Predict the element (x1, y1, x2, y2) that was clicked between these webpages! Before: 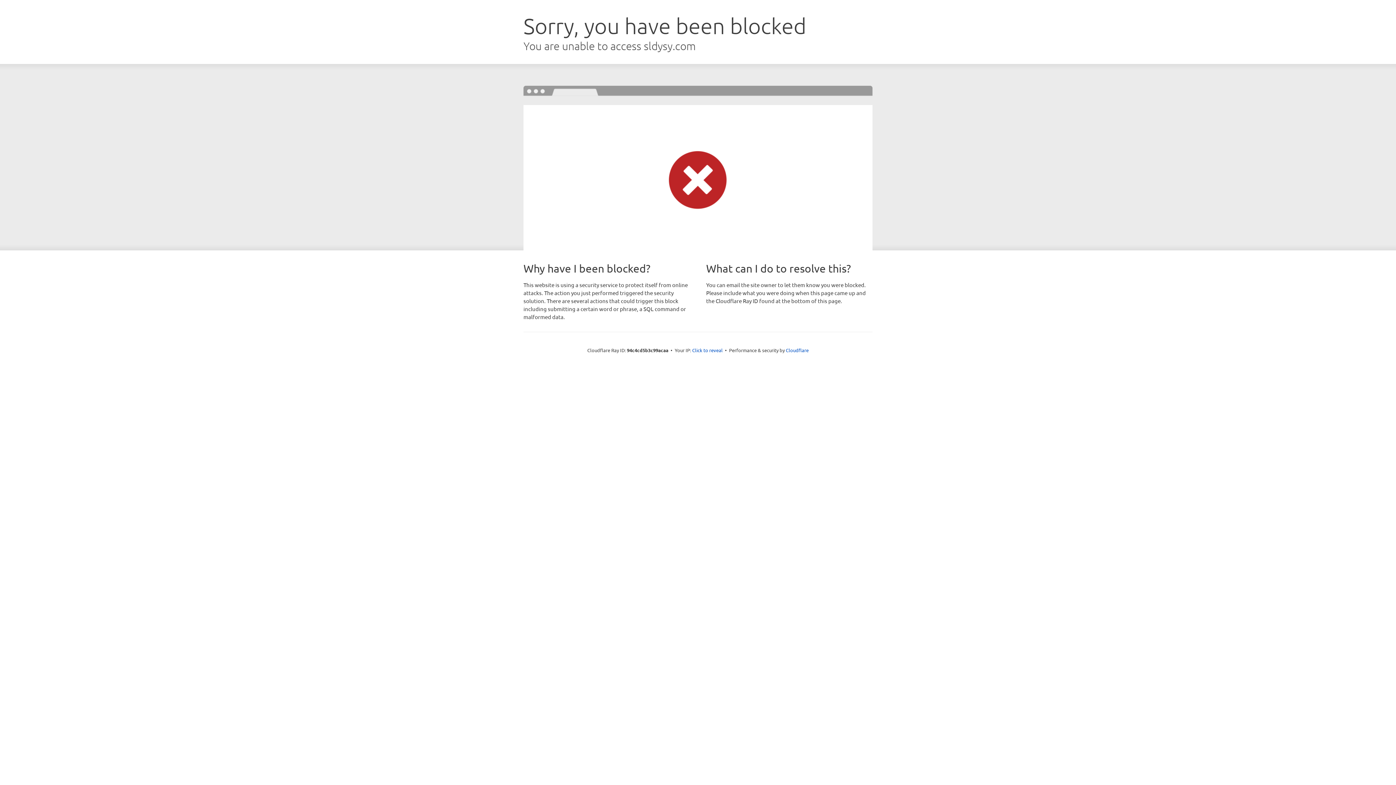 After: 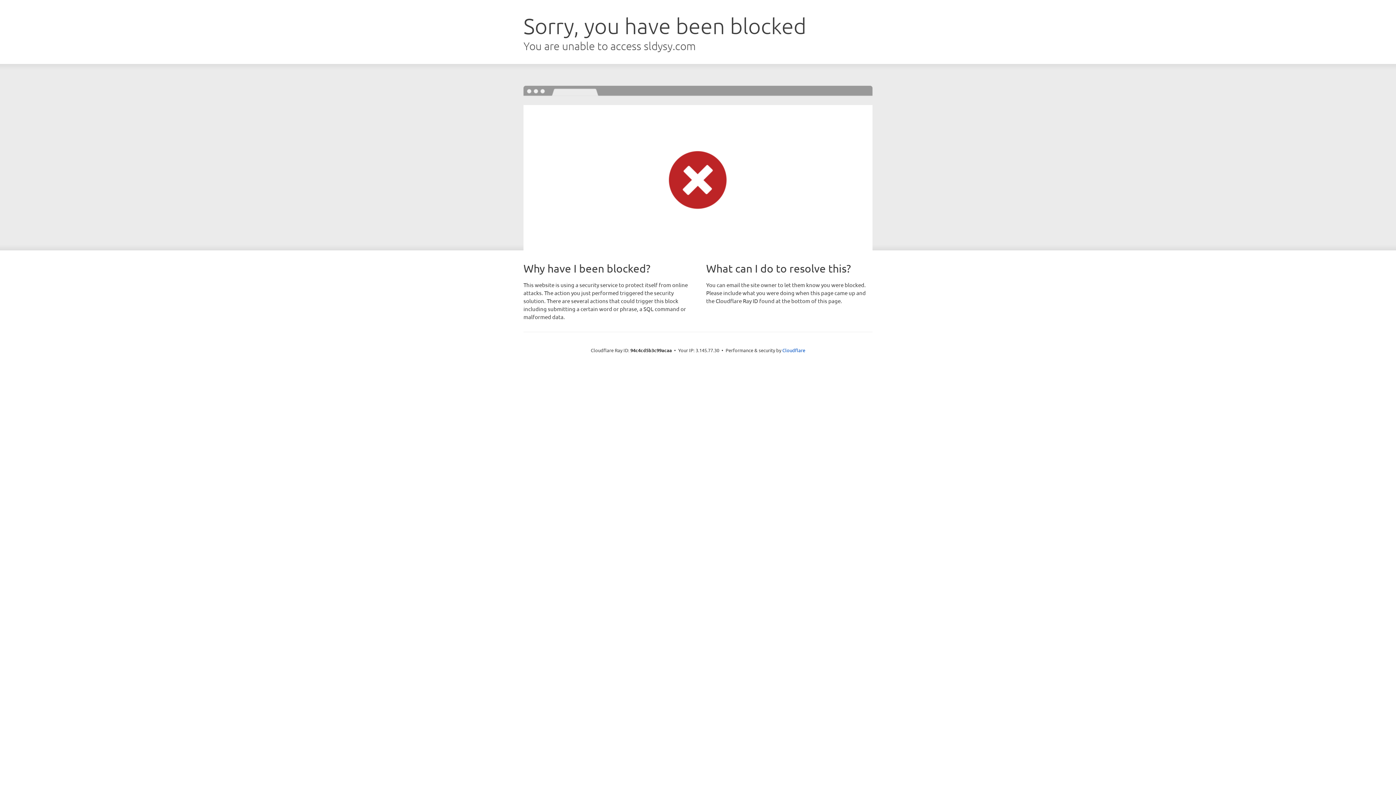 Action: label: Click to reveal bbox: (692, 346, 722, 353)